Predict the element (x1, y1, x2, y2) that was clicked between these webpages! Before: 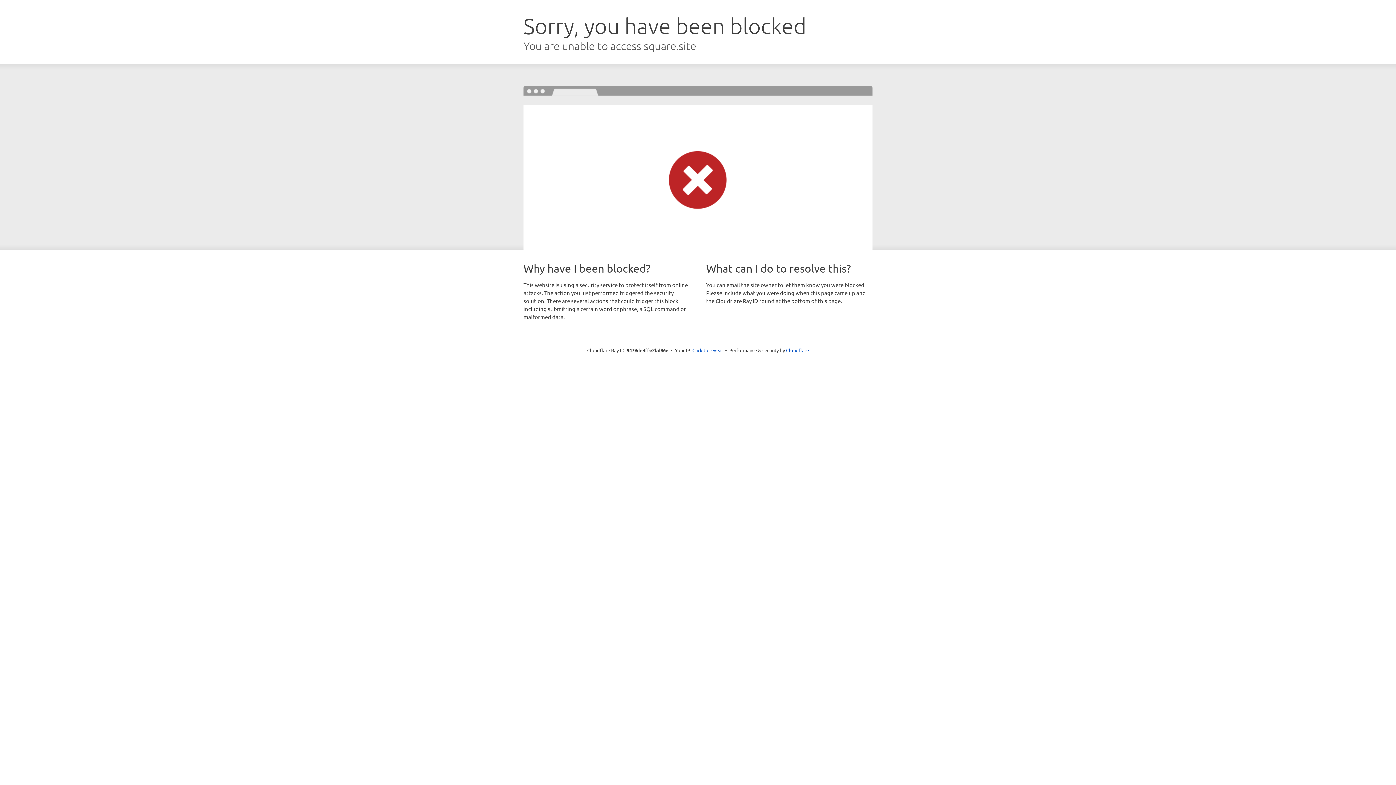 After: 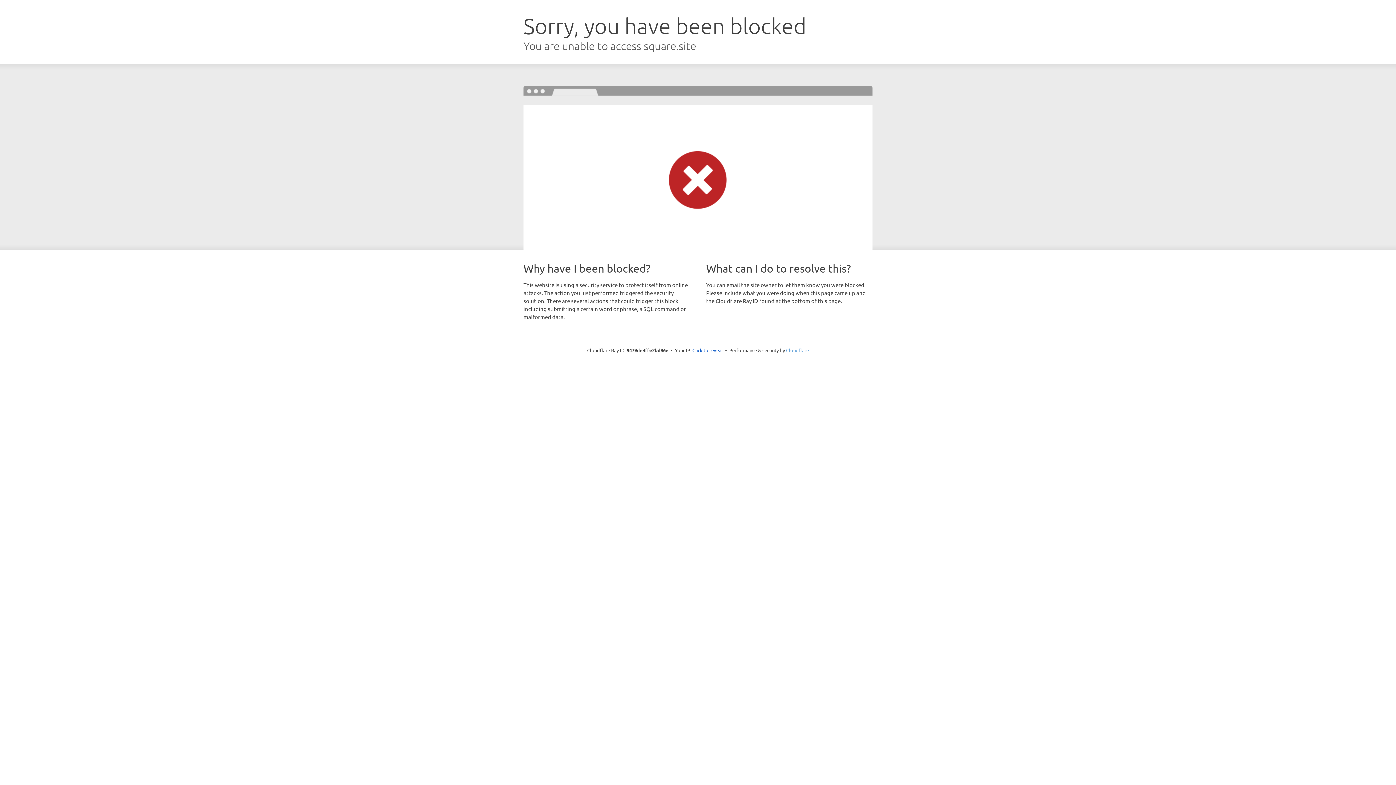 Action: bbox: (786, 347, 809, 353) label: Cloudflare